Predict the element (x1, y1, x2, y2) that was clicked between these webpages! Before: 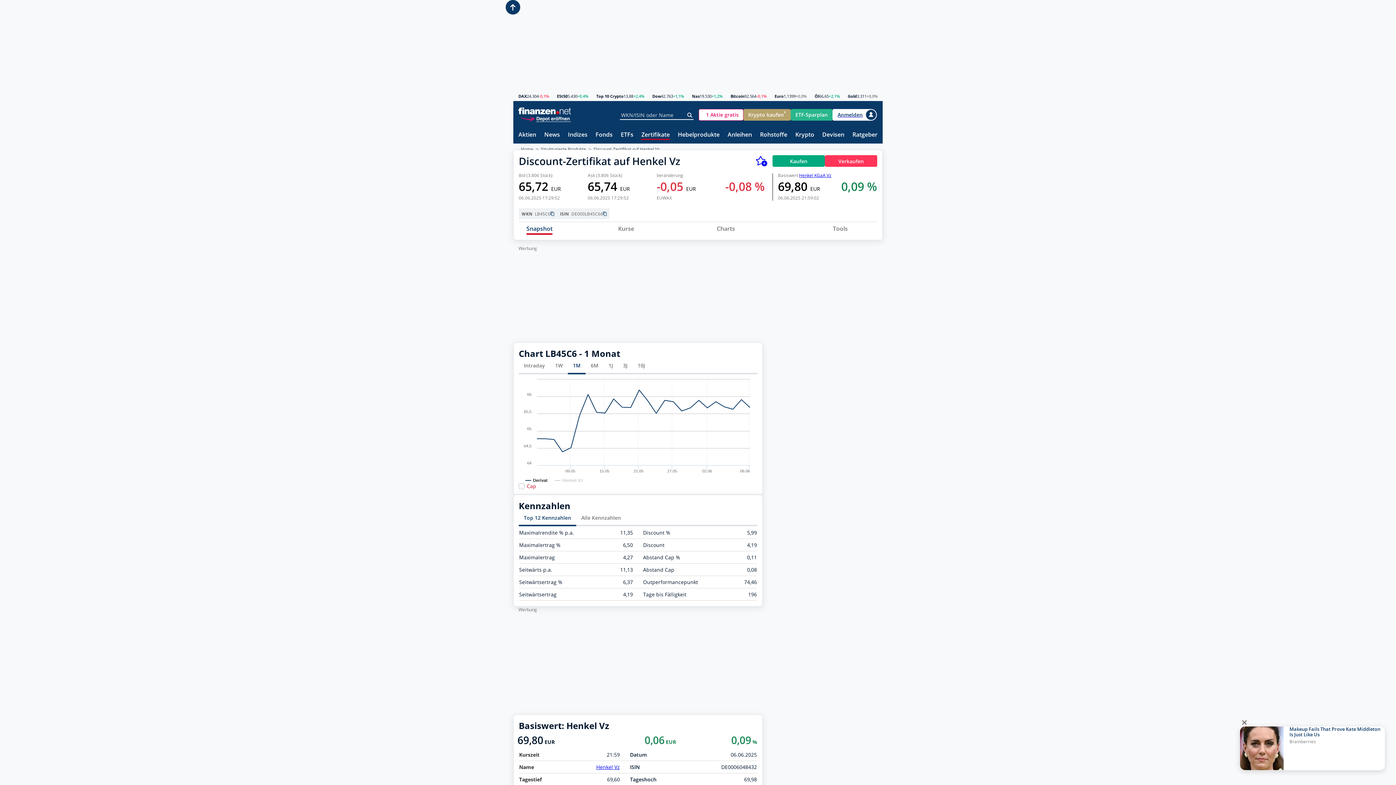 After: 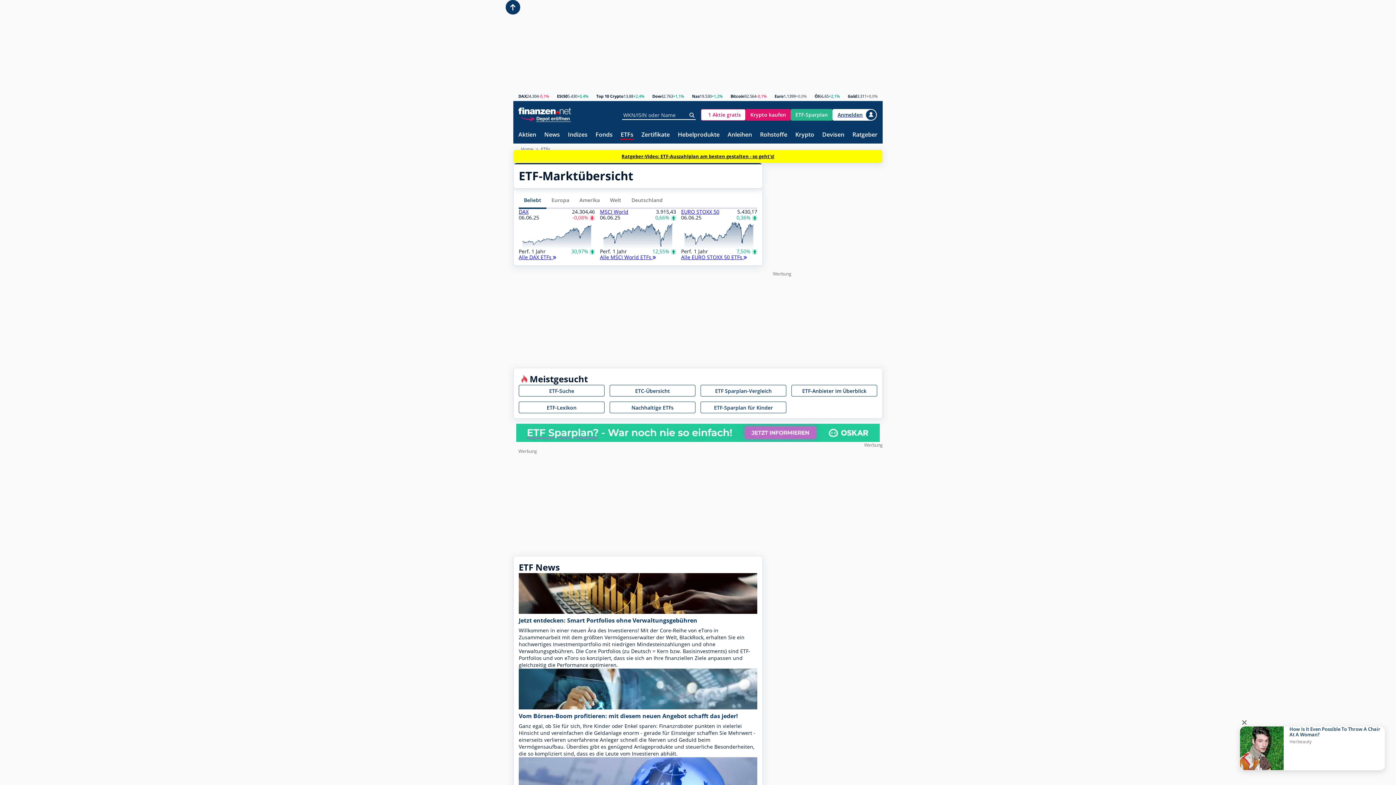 Action: label: ETFs bbox: (620, 131, 633, 138)